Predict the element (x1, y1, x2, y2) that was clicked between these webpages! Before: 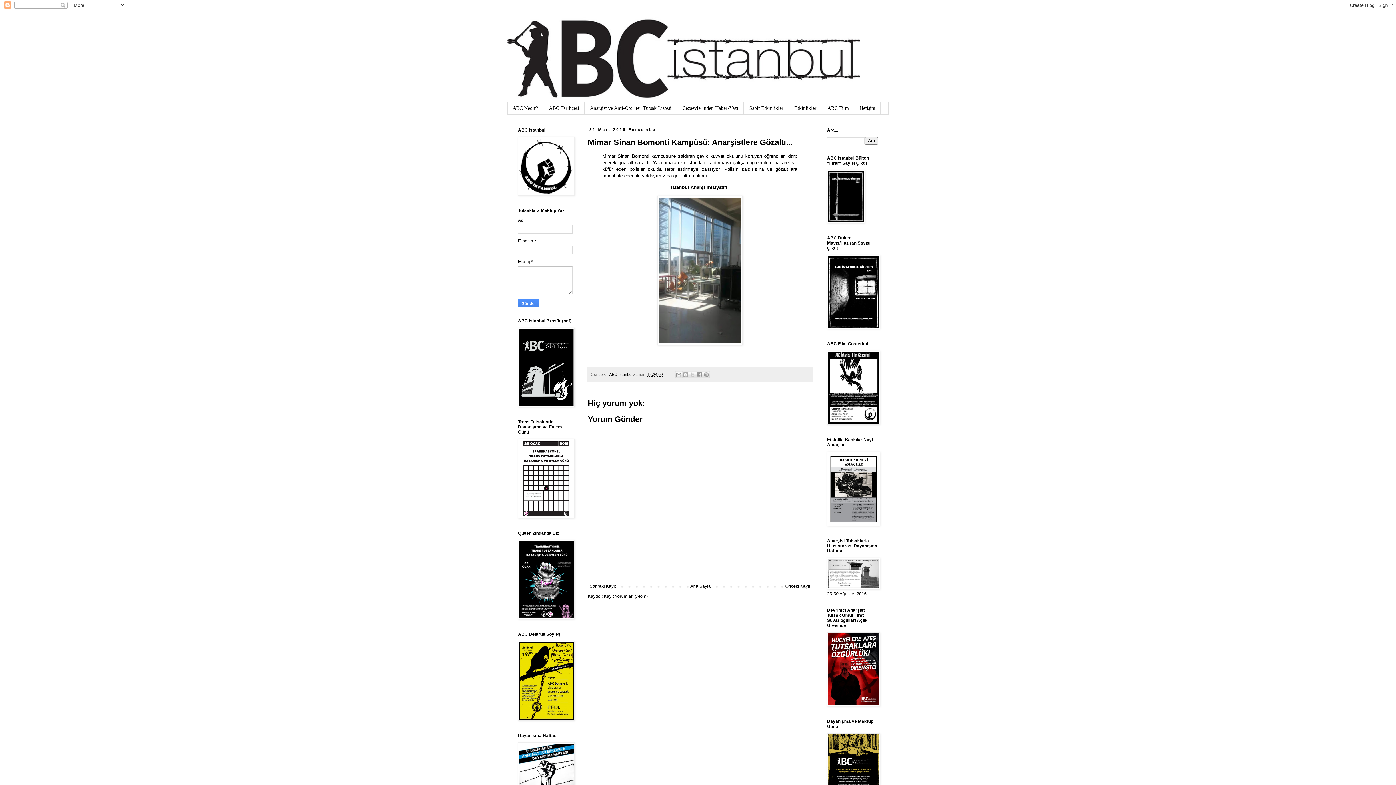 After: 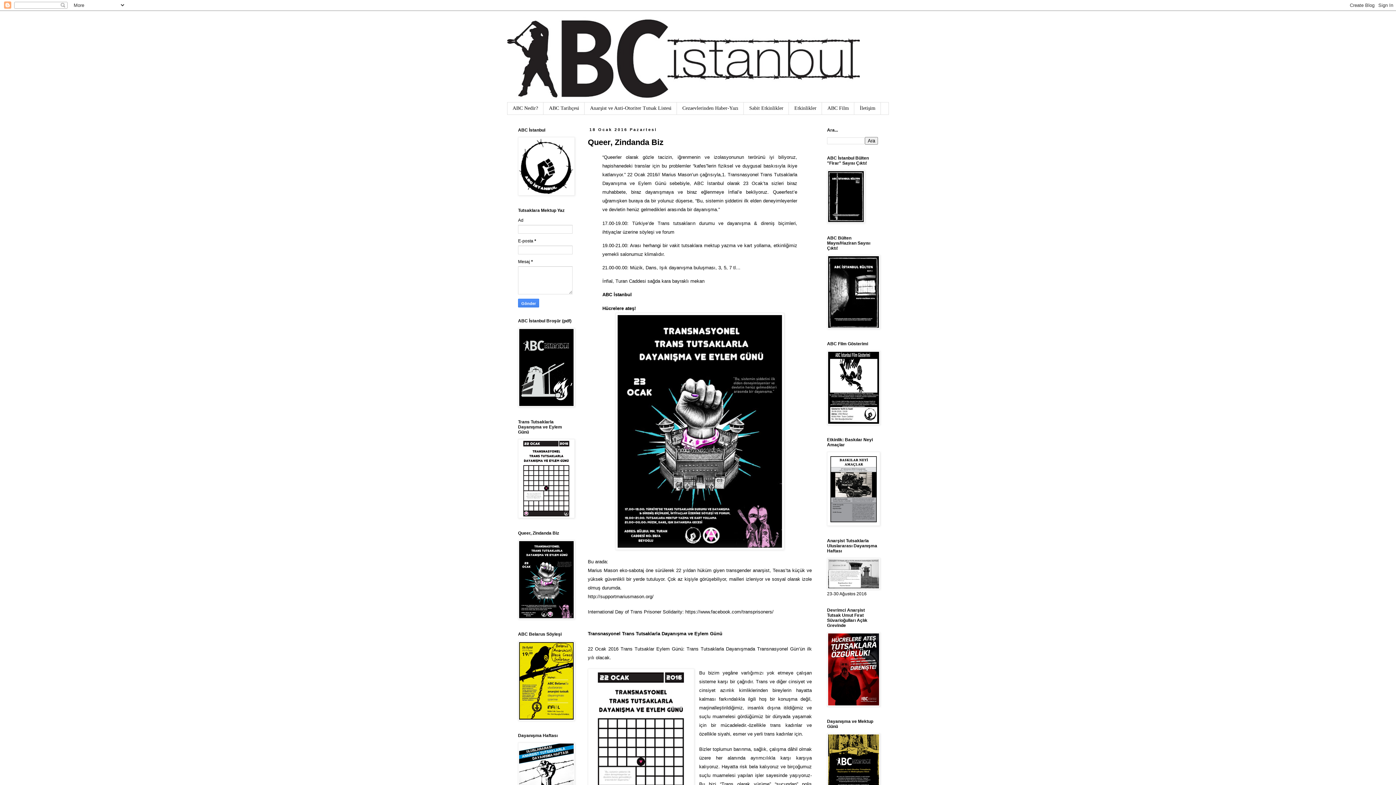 Action: bbox: (518, 514, 574, 519)